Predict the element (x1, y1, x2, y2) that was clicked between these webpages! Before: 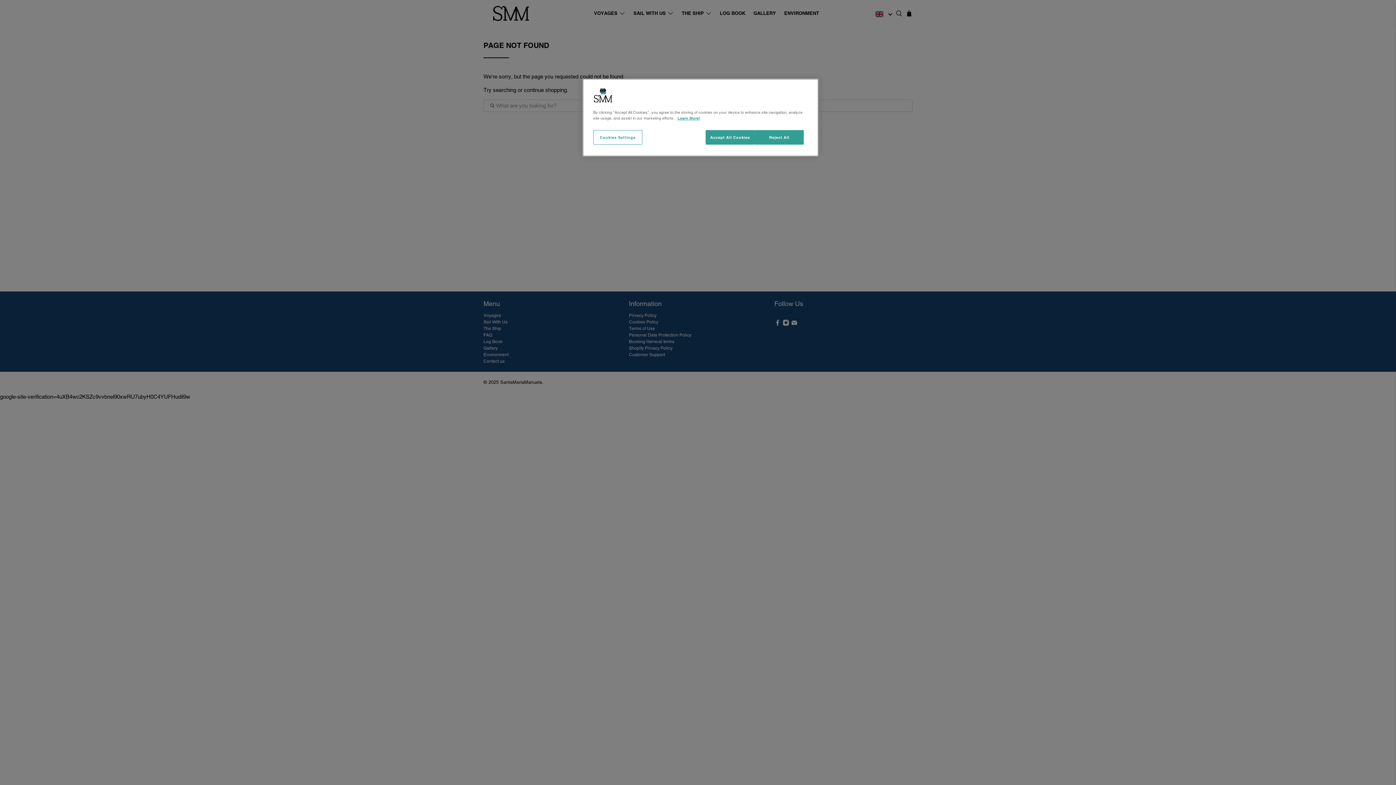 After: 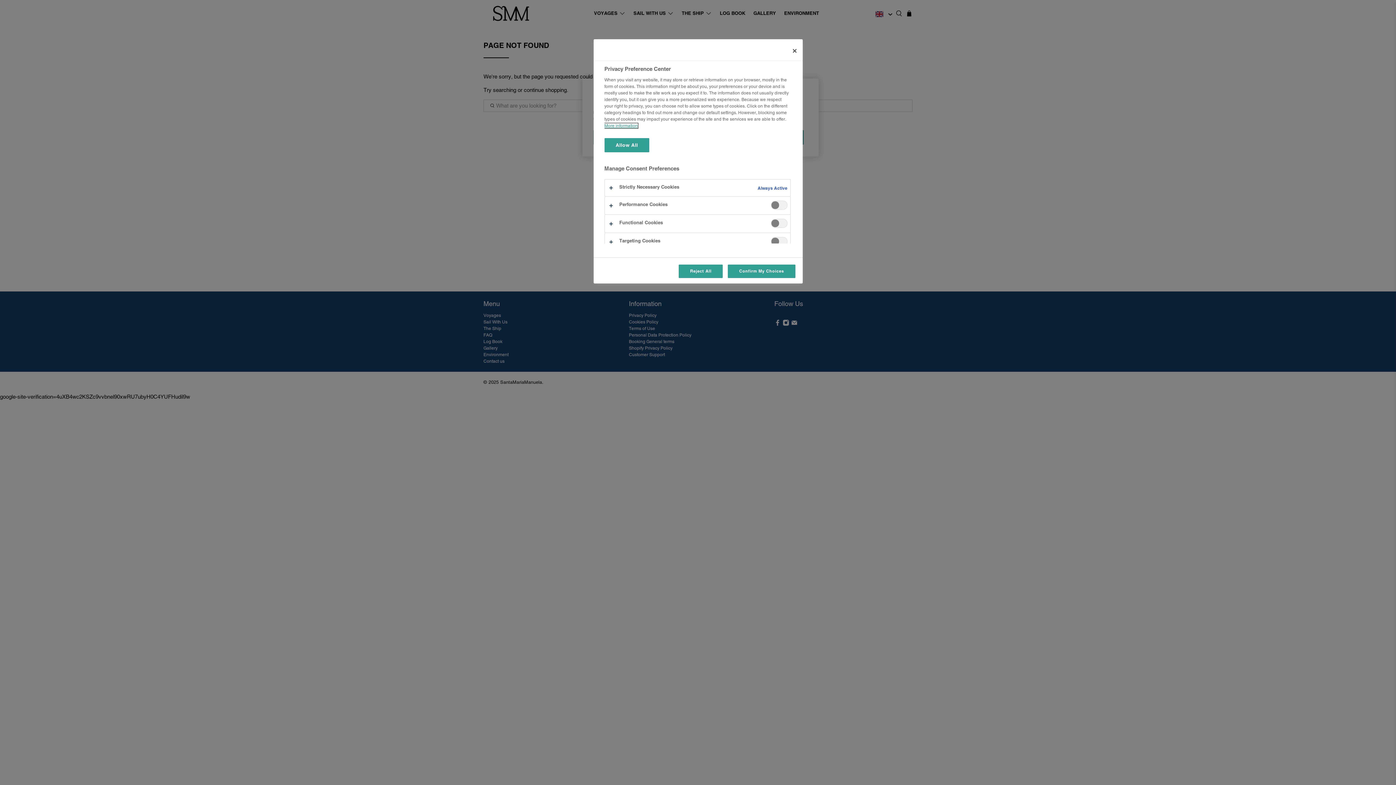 Action: bbox: (593, 130, 642, 144) label: Cookies Settings